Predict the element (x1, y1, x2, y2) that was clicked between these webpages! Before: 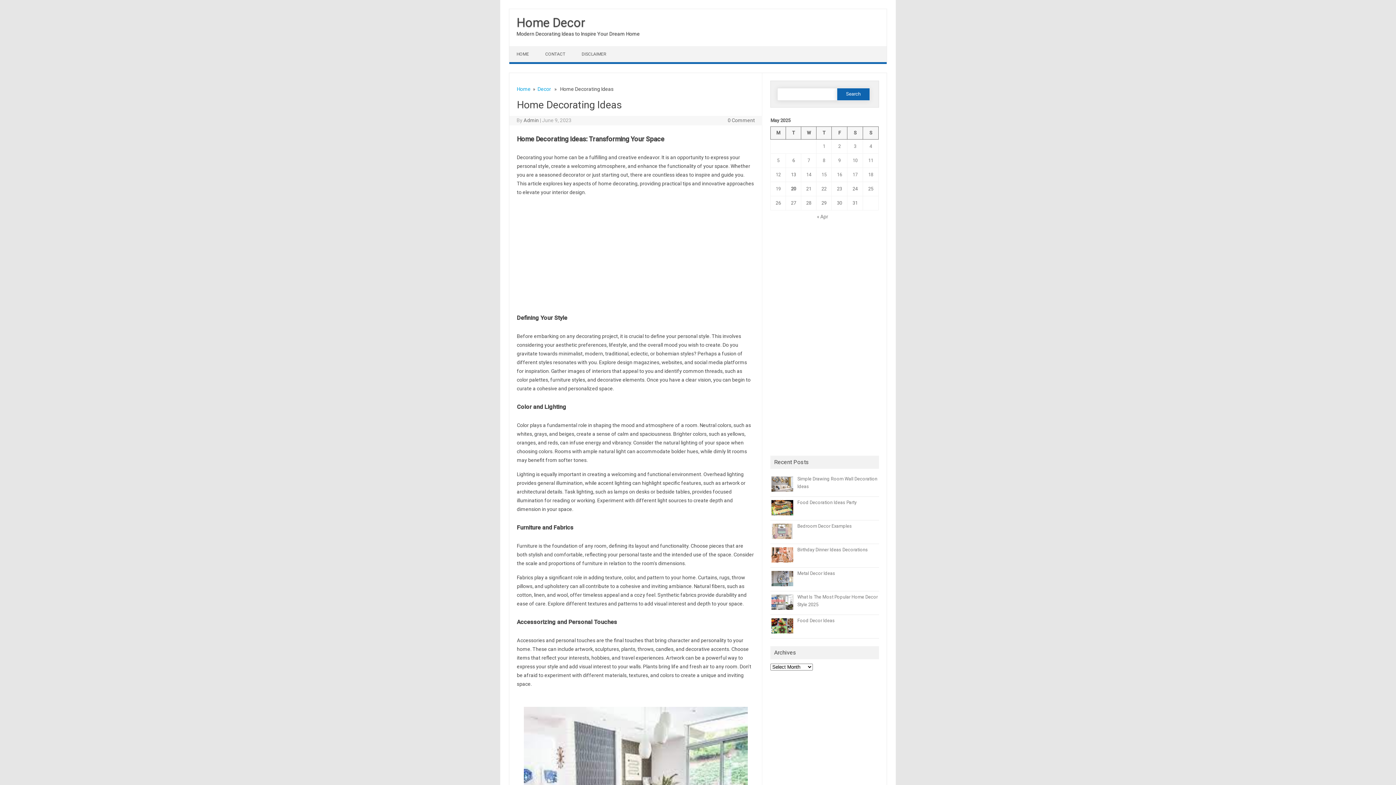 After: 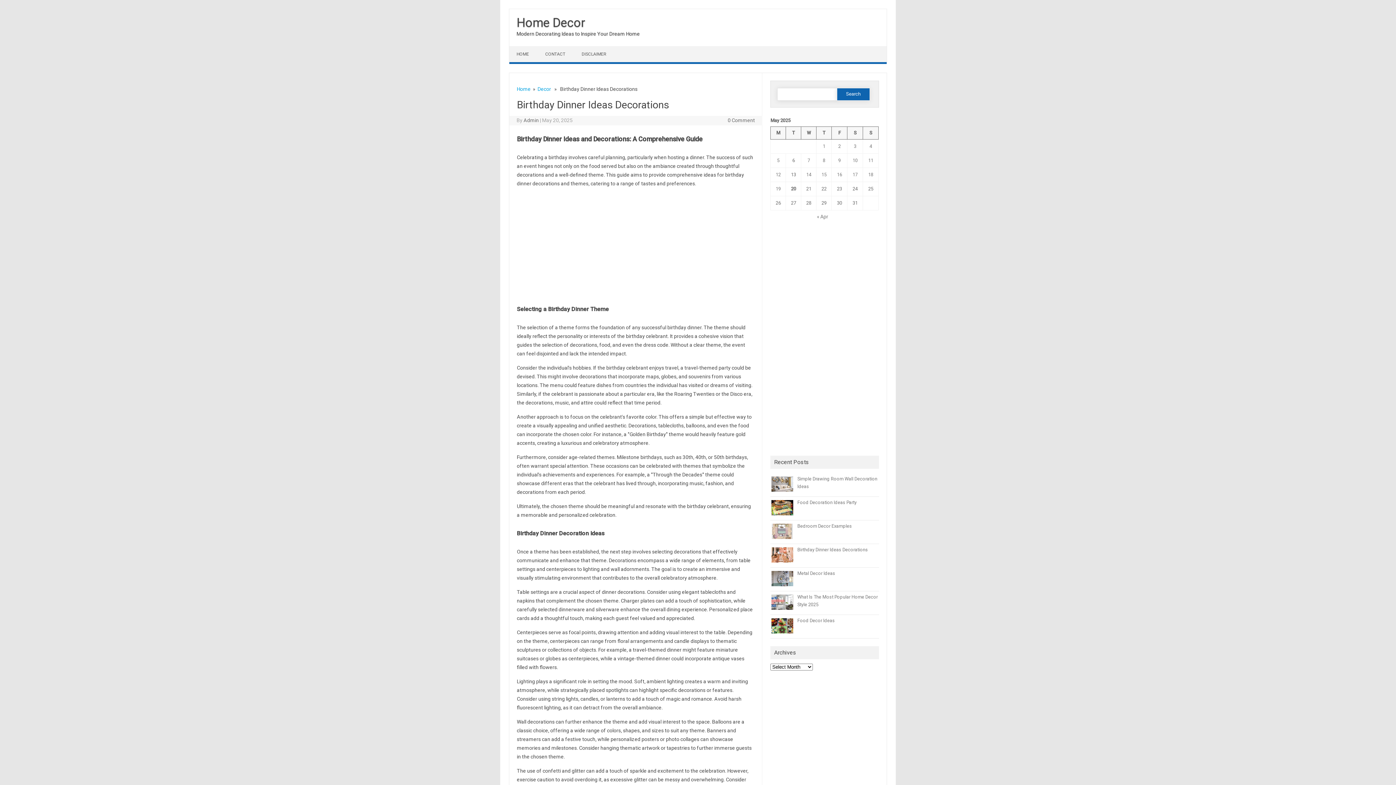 Action: bbox: (797, 547, 868, 552) label: Birthday Dinner Ideas Decorations